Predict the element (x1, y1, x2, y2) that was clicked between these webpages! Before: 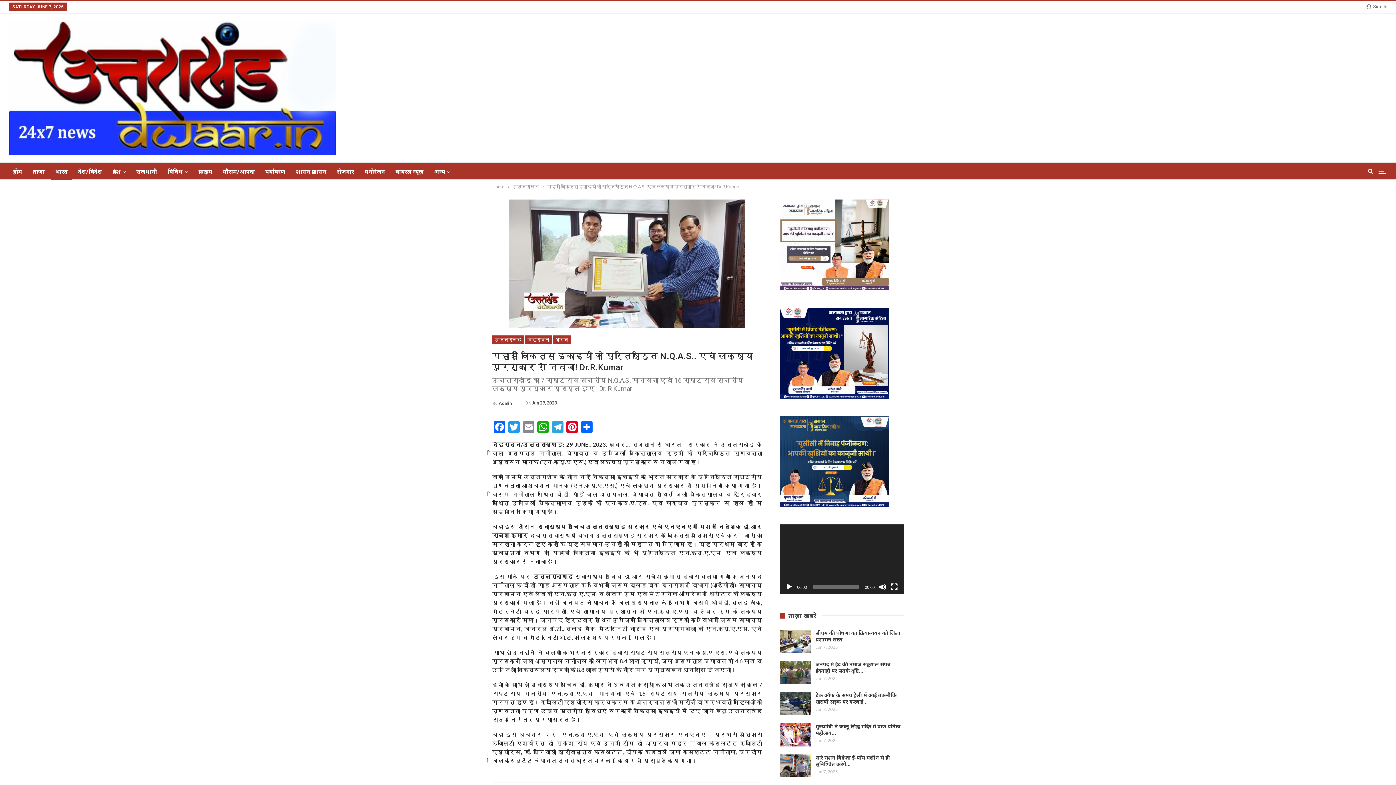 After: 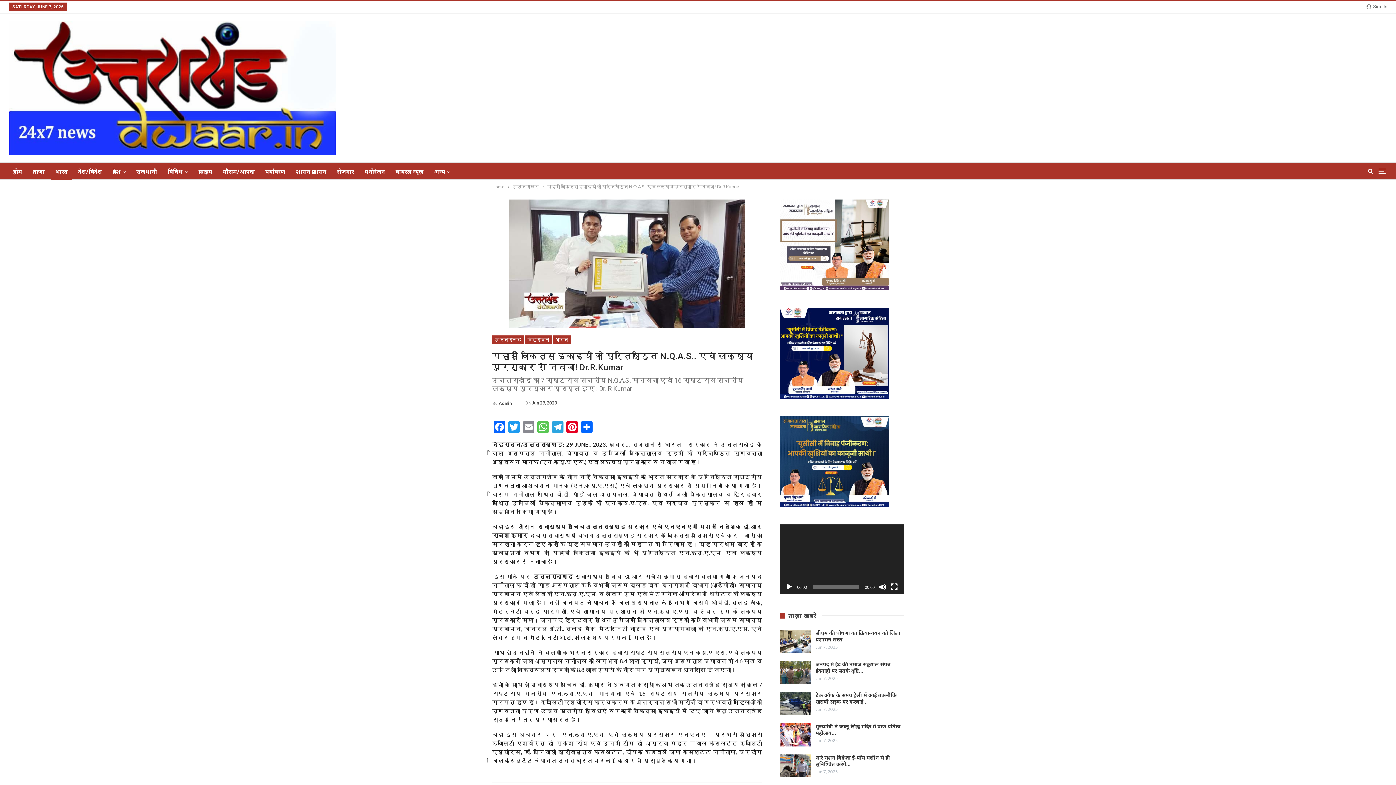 Action: label: WhatsApp bbox: (536, 421, 550, 434)